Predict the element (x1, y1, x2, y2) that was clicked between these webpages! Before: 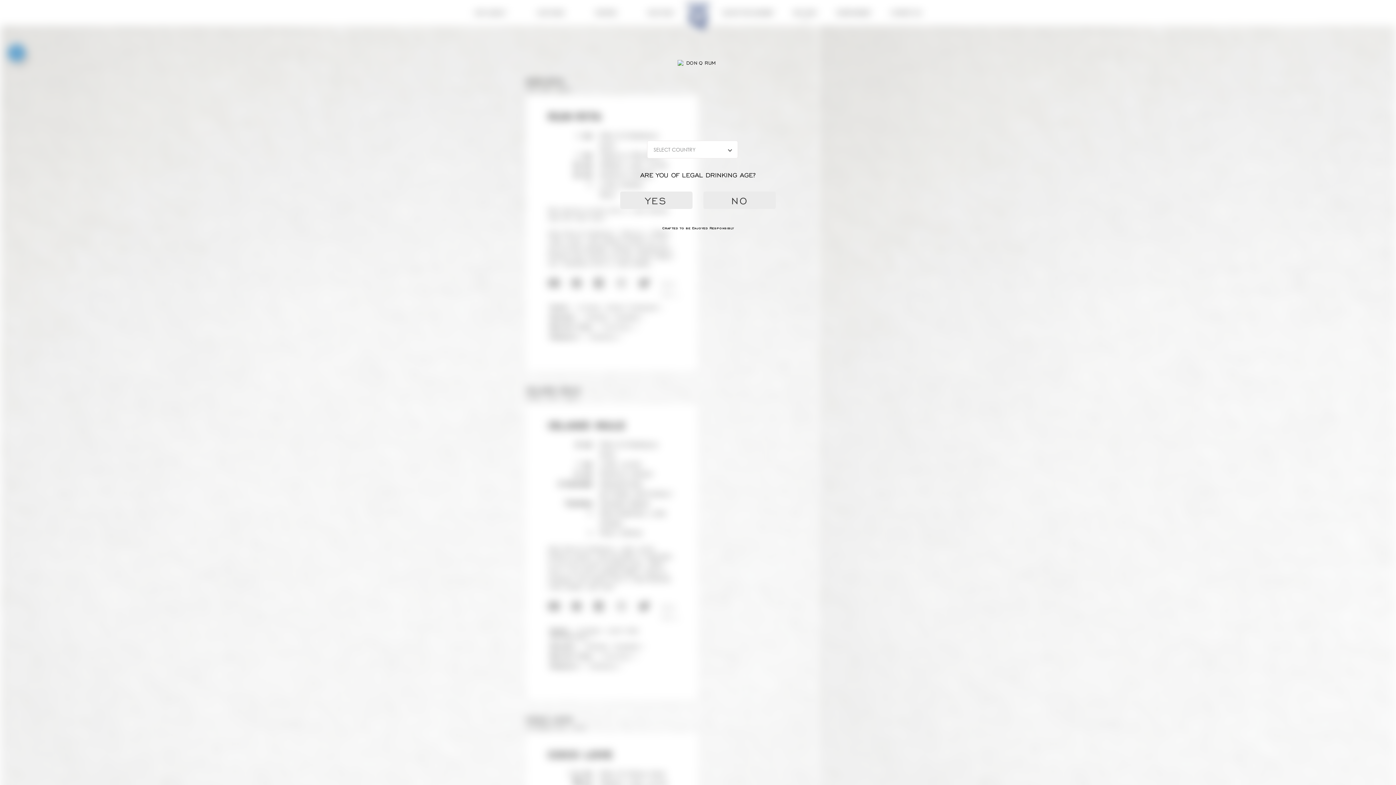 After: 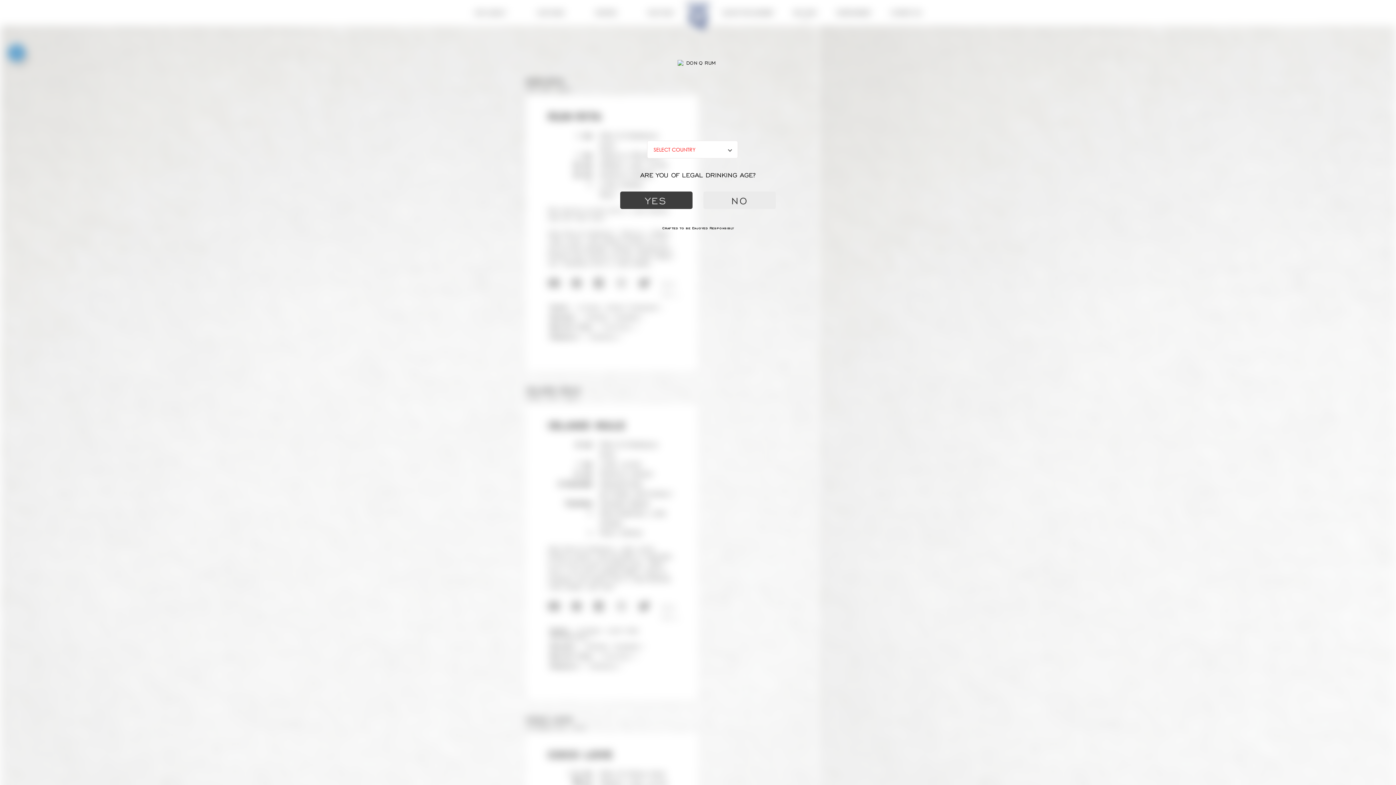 Action: label: YES bbox: (620, 191, 692, 209)